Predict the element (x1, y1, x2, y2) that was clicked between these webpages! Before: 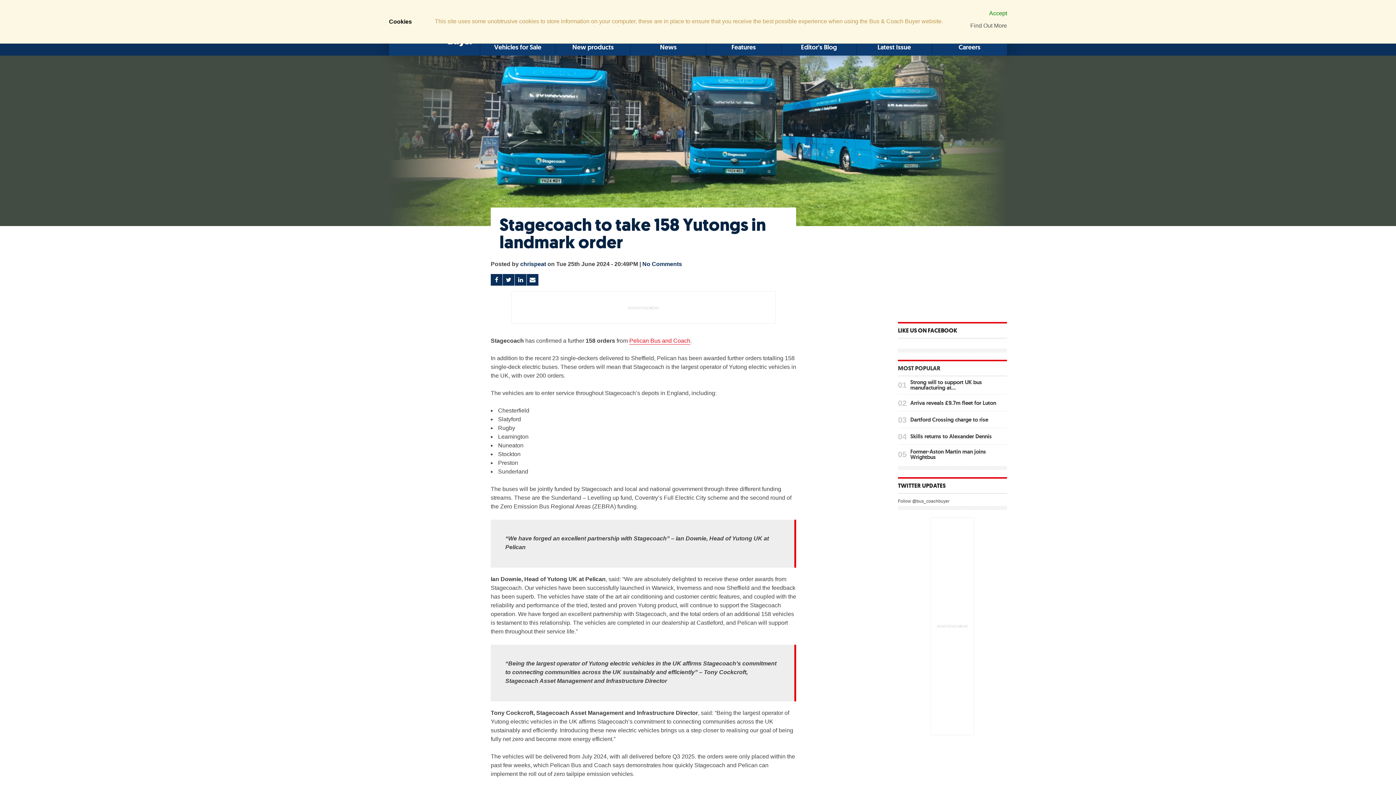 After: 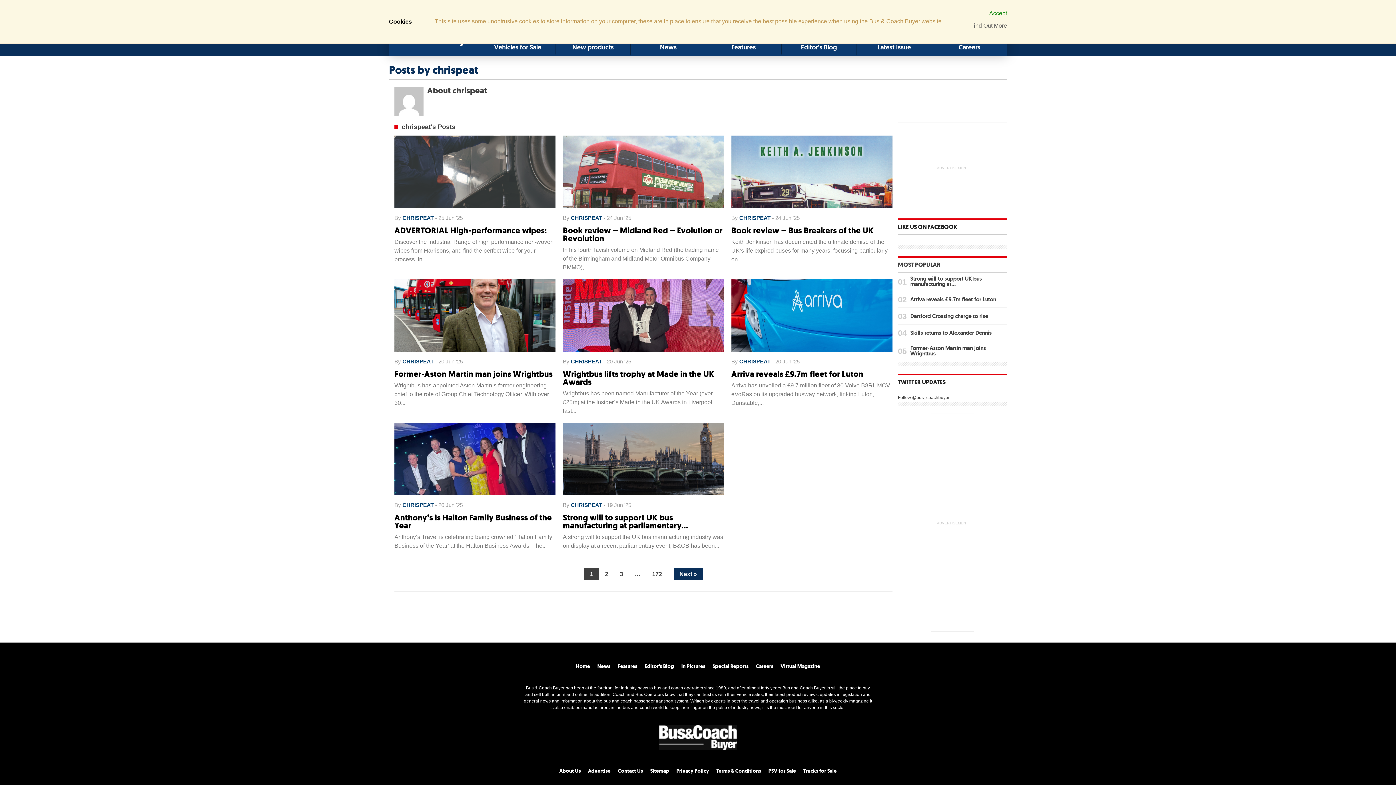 Action: label: chrispeat bbox: (520, 261, 546, 267)